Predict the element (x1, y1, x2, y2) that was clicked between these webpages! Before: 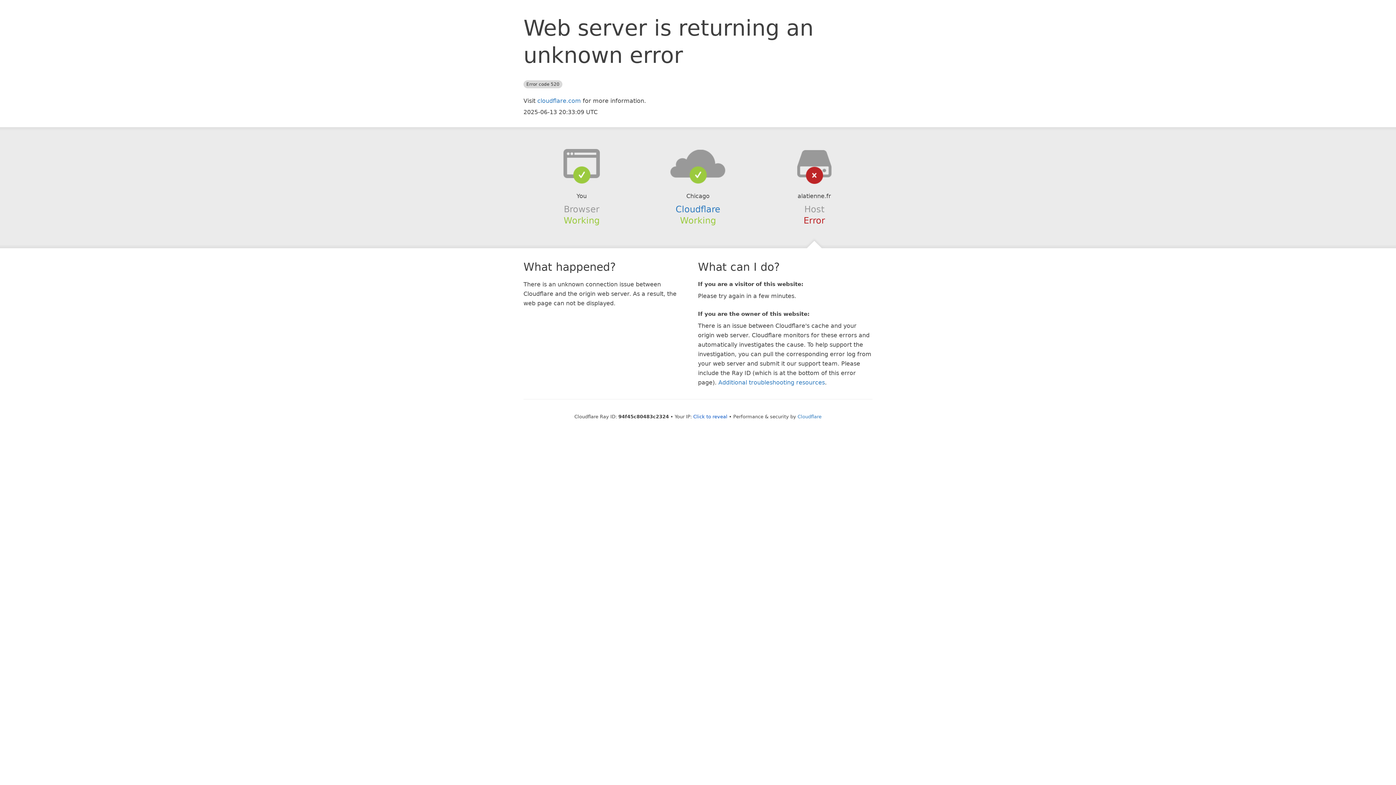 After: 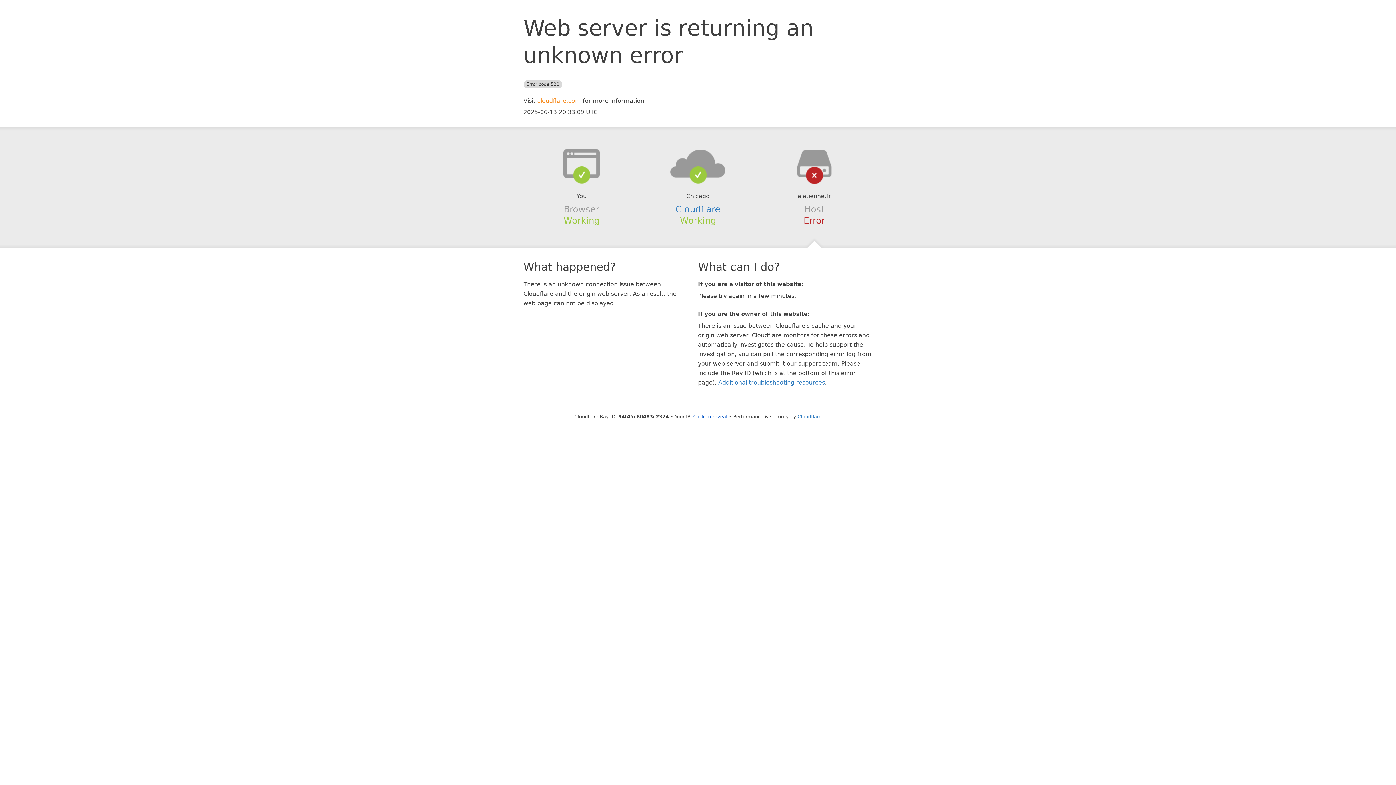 Action: label: cloudflare.com bbox: (537, 97, 581, 104)